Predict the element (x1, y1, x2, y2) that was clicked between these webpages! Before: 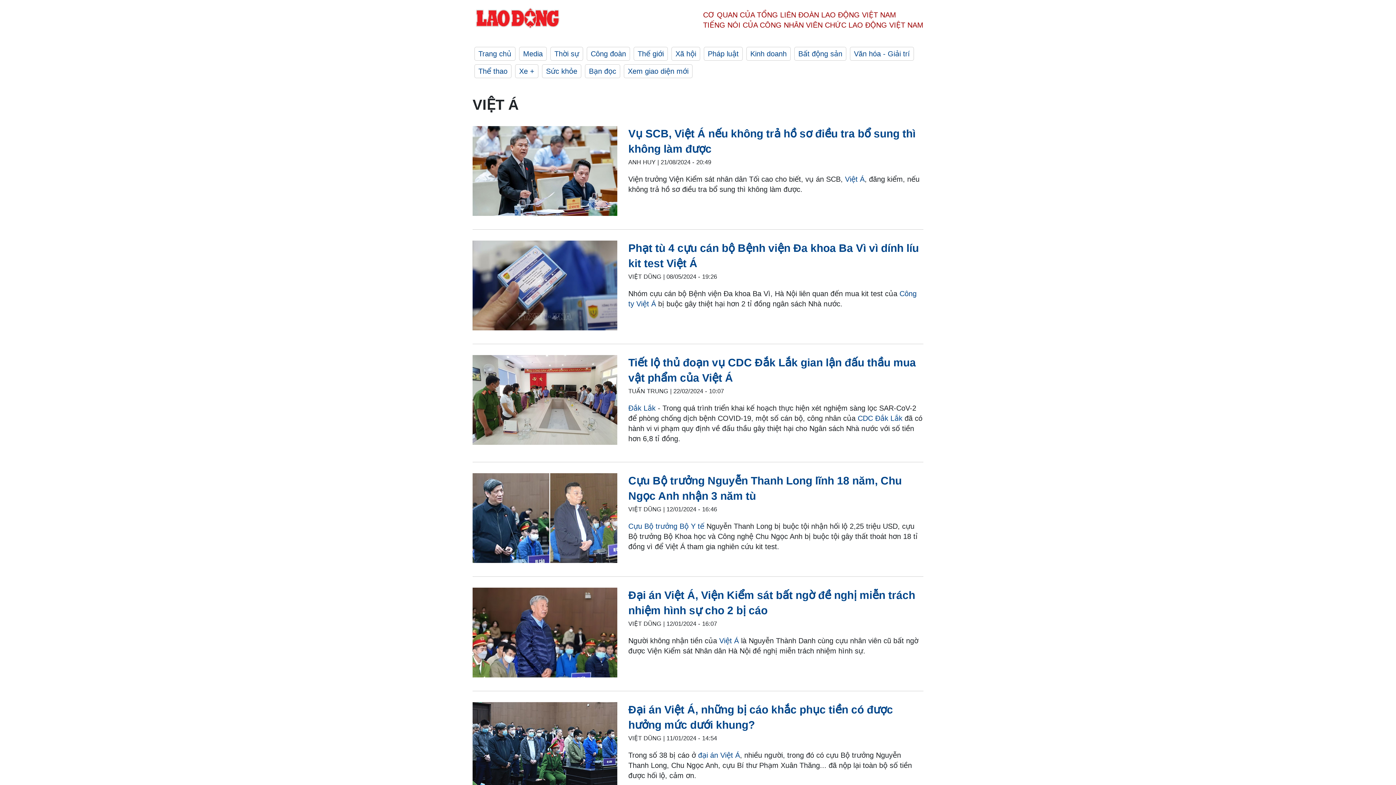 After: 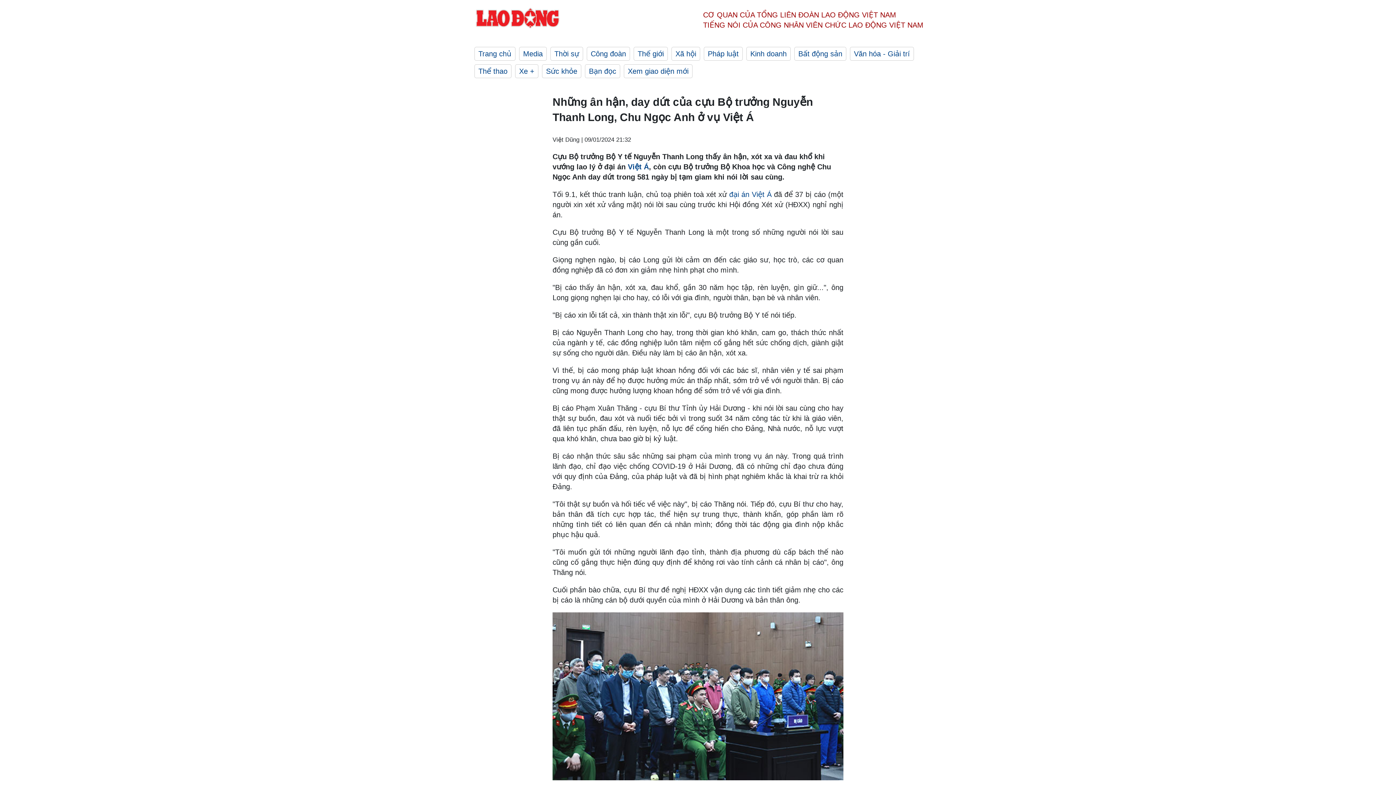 Action: label: Cựu Bộ trưởng Bộ Y tế bbox: (628, 522, 704, 530)